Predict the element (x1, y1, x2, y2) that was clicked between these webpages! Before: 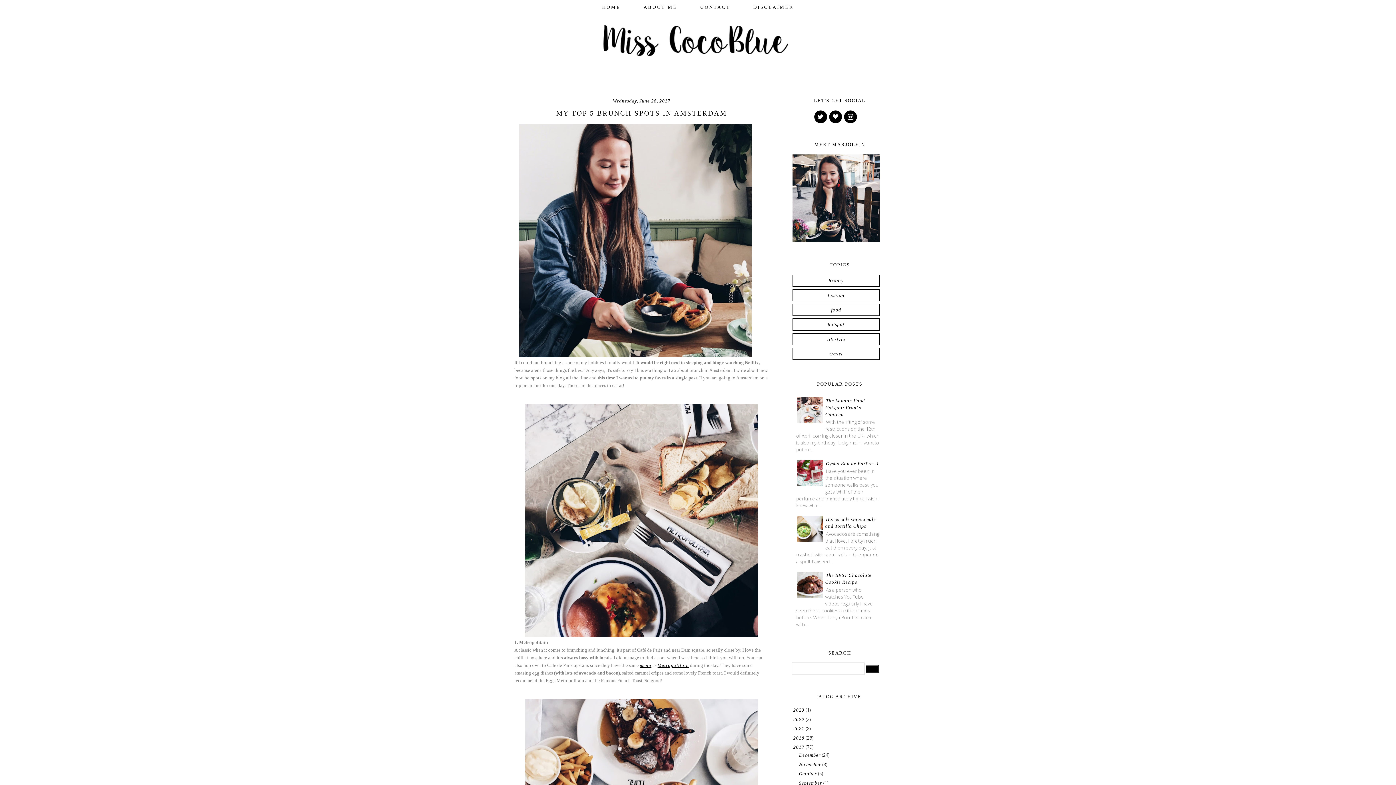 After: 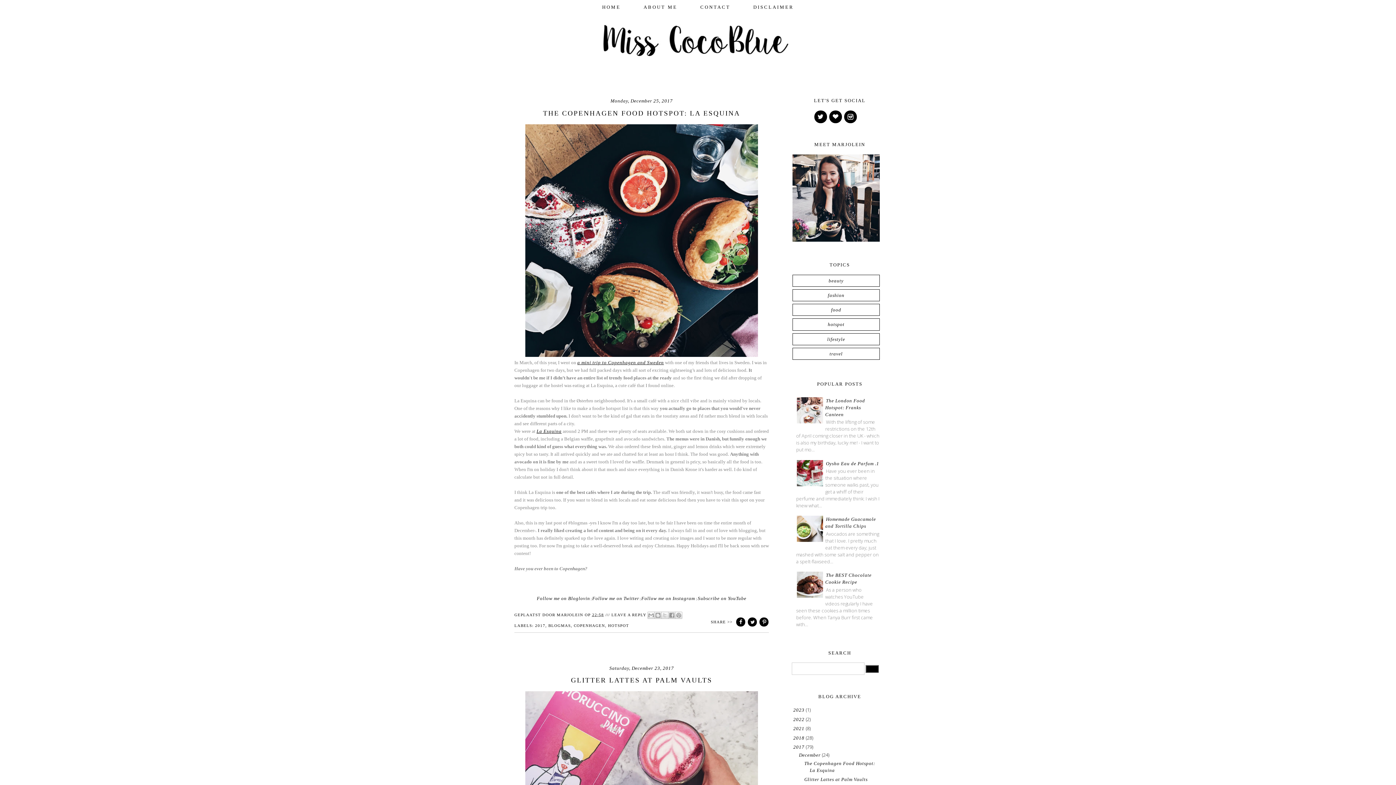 Action: label: 2017  bbox: (793, 744, 806, 750)